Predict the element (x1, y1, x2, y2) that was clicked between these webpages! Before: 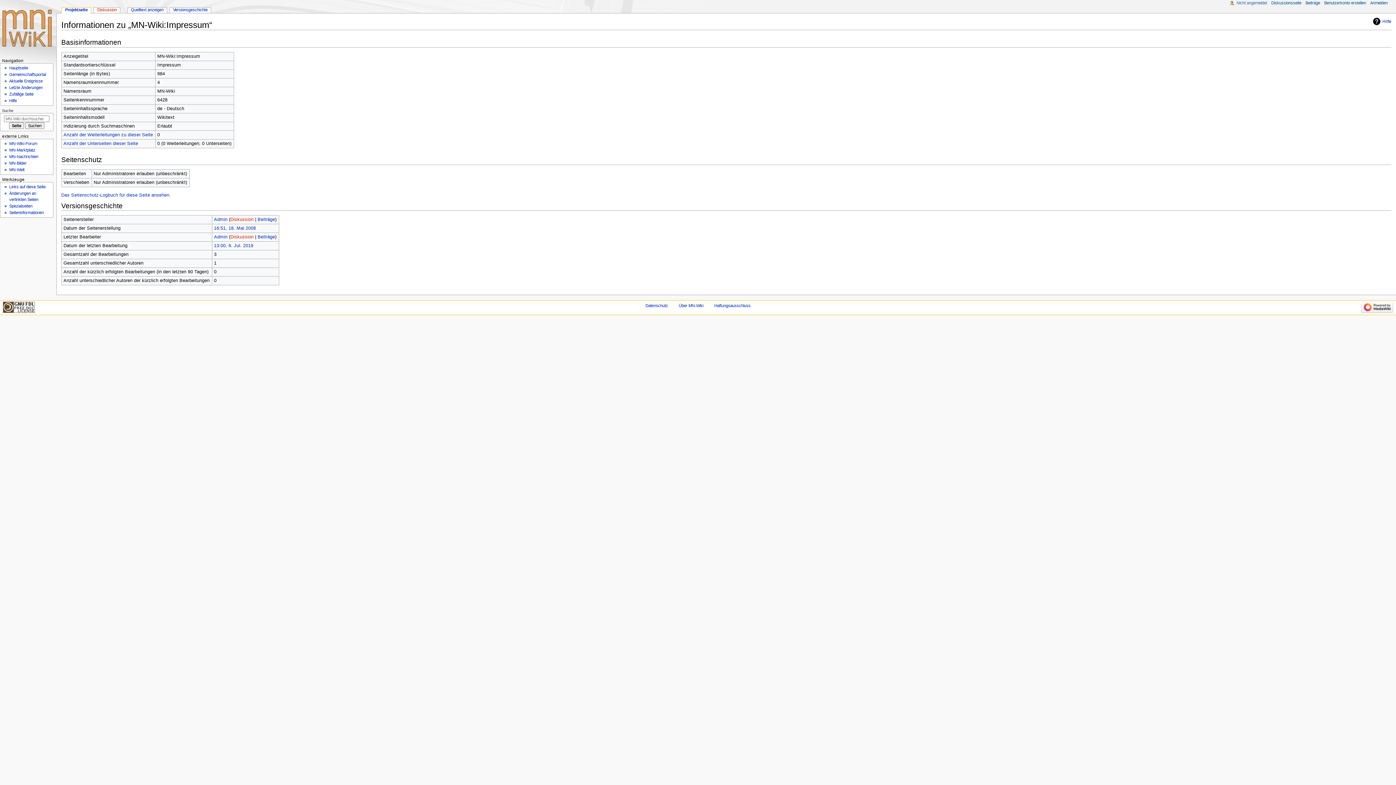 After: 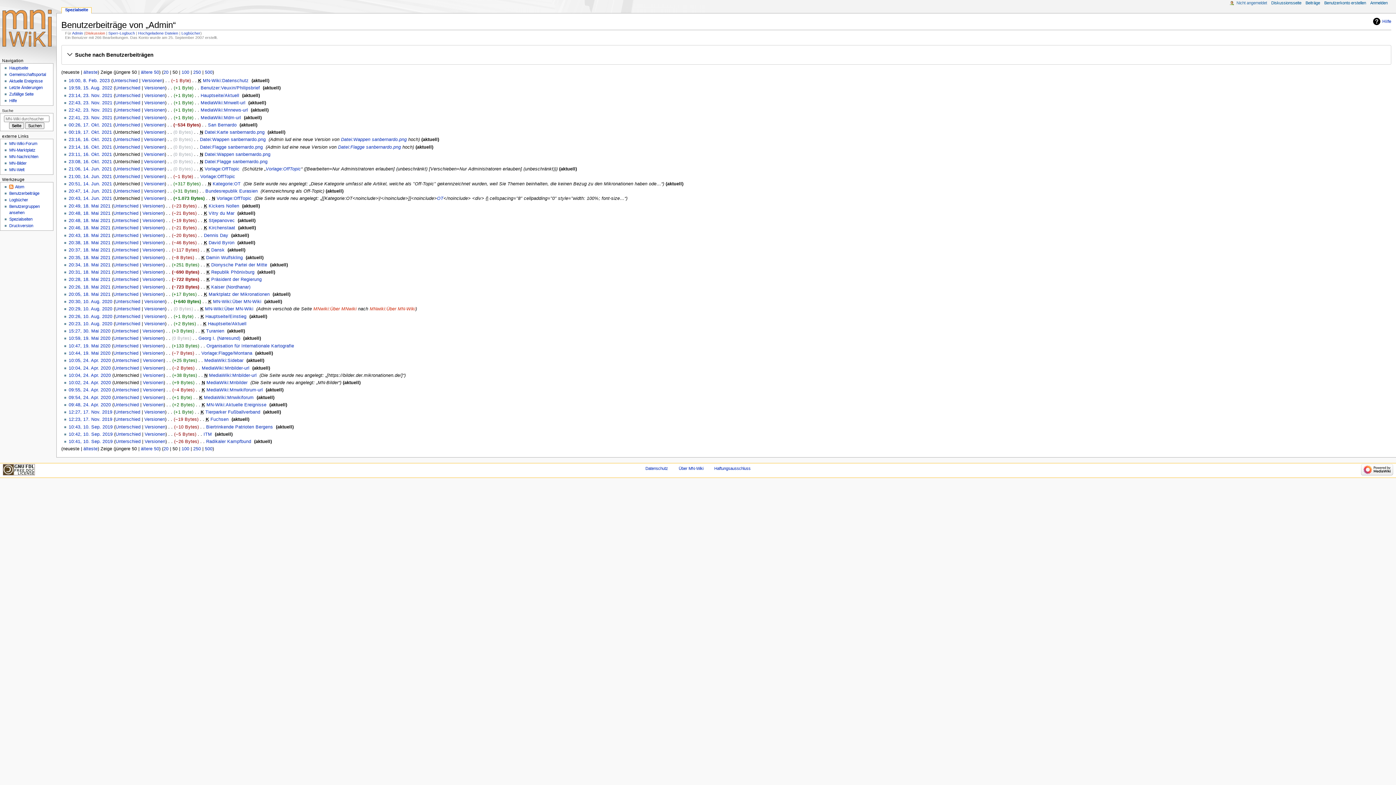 Action: bbox: (257, 217, 275, 222) label: Beiträge